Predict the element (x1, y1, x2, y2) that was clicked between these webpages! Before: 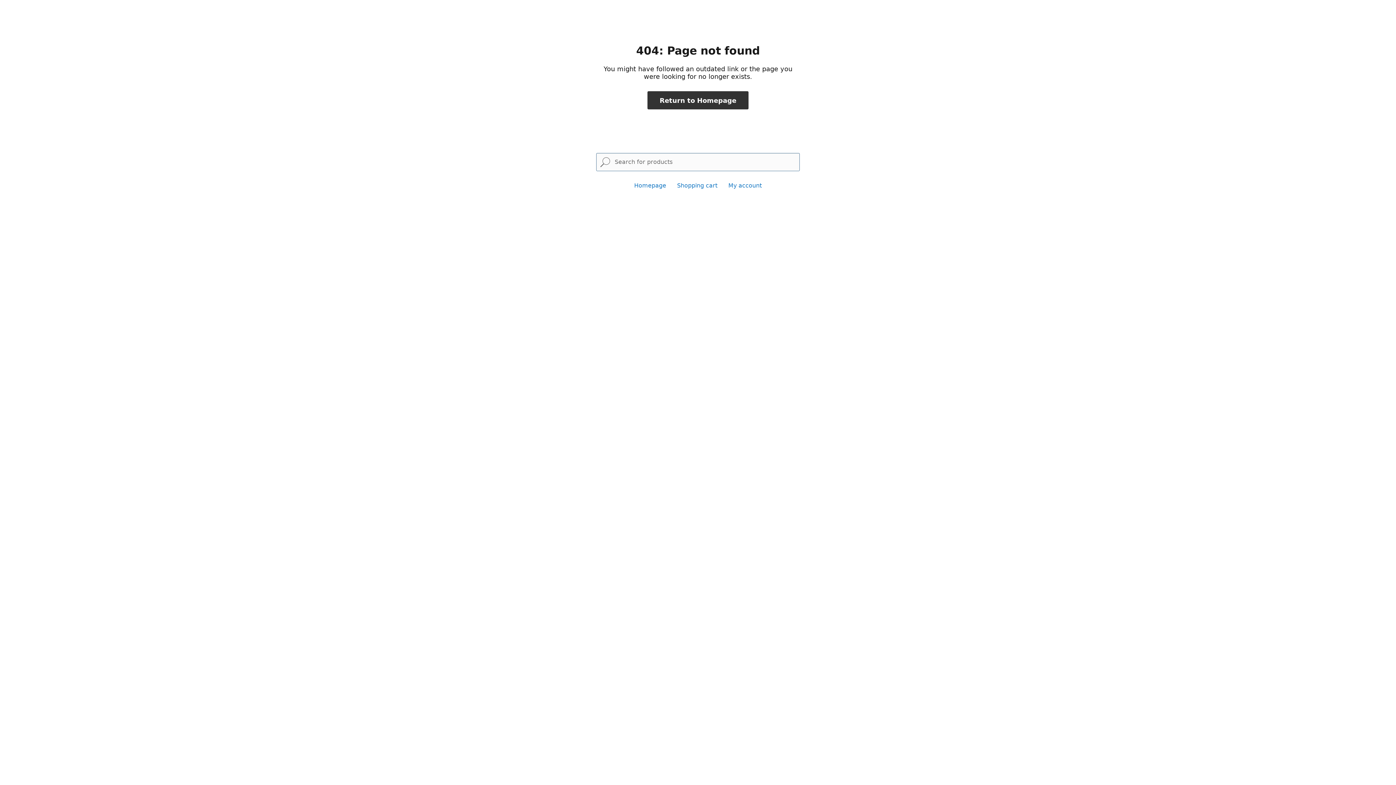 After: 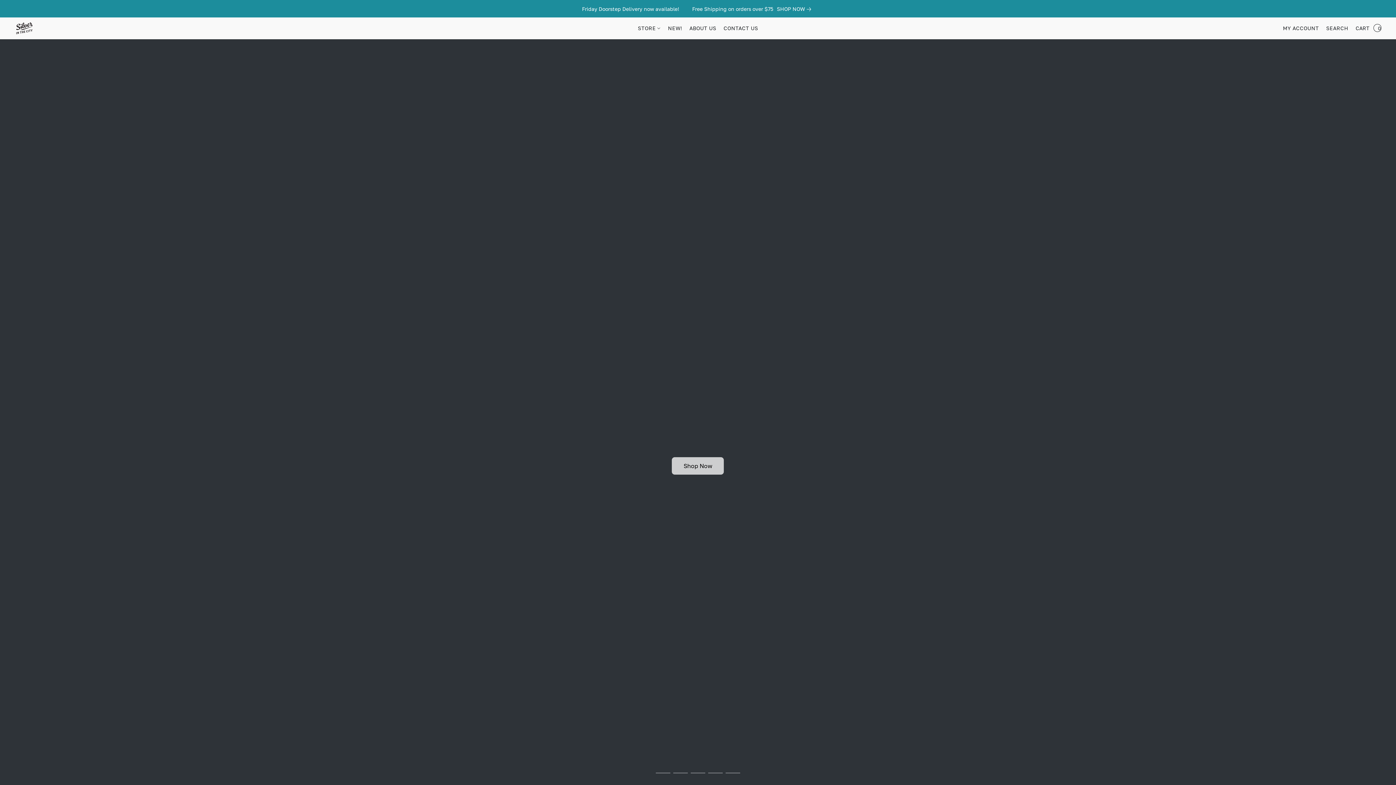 Action: label: Return to Homepage bbox: (647, 91, 748, 109)